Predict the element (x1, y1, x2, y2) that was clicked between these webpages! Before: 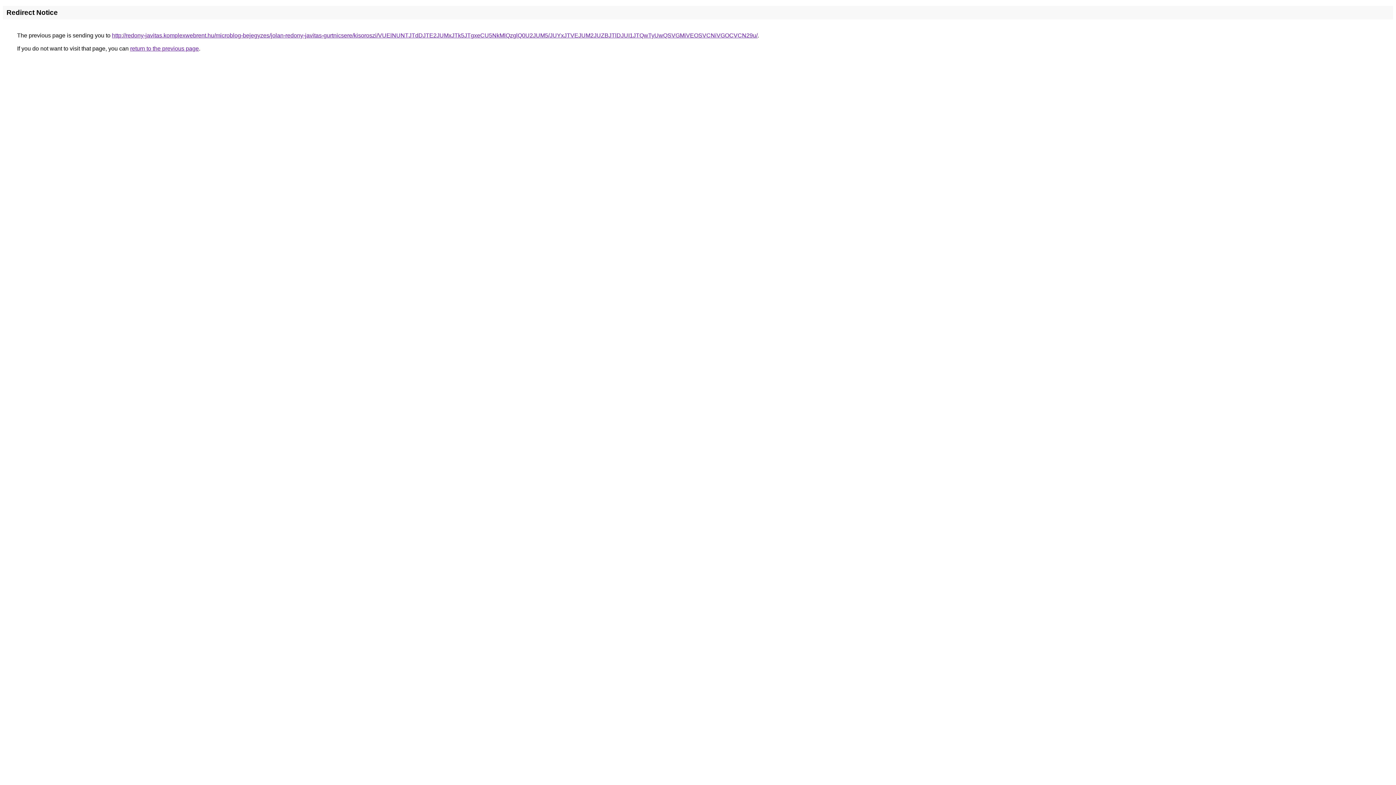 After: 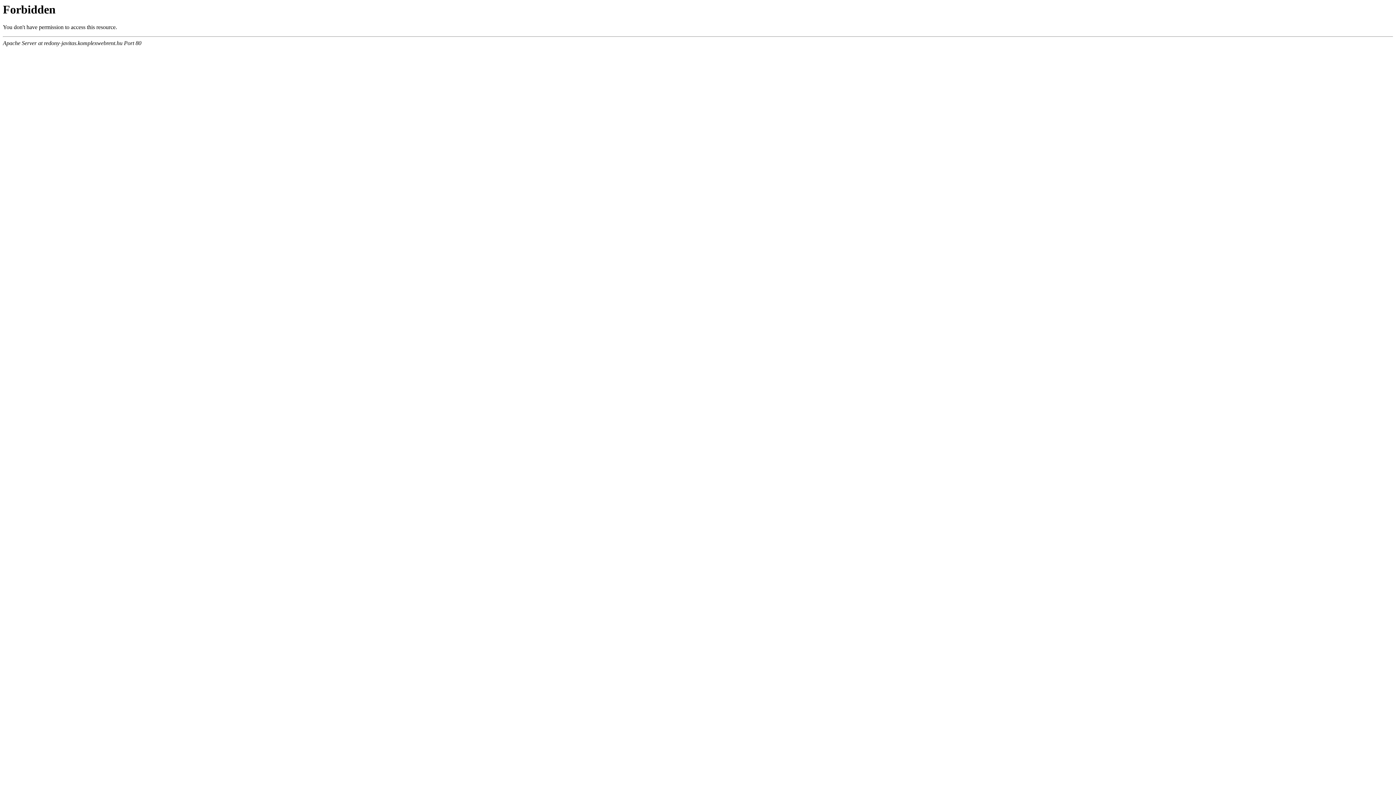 Action: bbox: (112, 32, 757, 38) label: http://redony-javitas.komplexwebrent.hu/microblog-bejegyzes/jolan-redony-javitas-gurtnicsere/kisoroszi/VUElNUNTJTdDJTE2JUMxJTk5JTgxeCU5NkMlQzglQ0U2JUM5/JUYxJTVEJUM2JUZBJTlDJUI1JTQwTyUwQSVGMiVEOSVCNiVGOCVCN29u/